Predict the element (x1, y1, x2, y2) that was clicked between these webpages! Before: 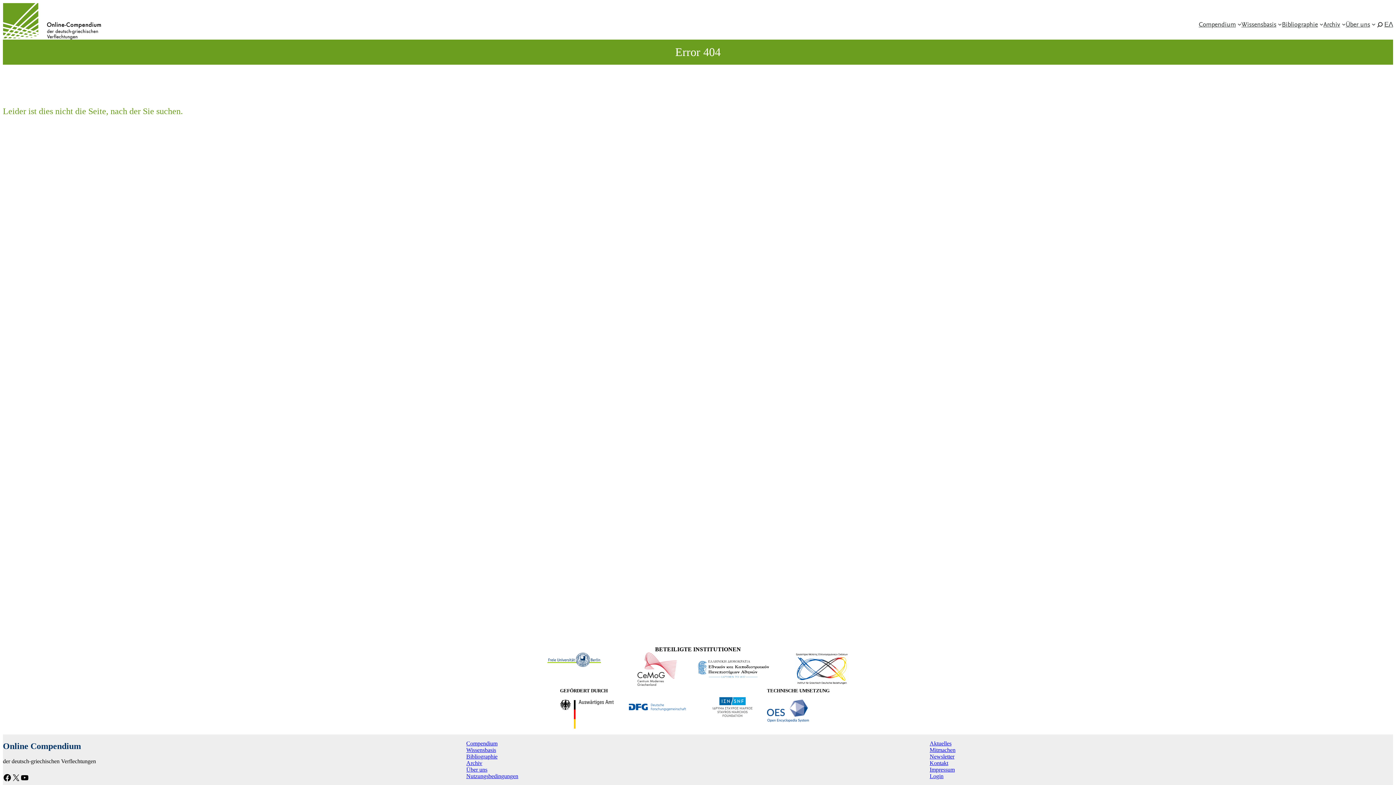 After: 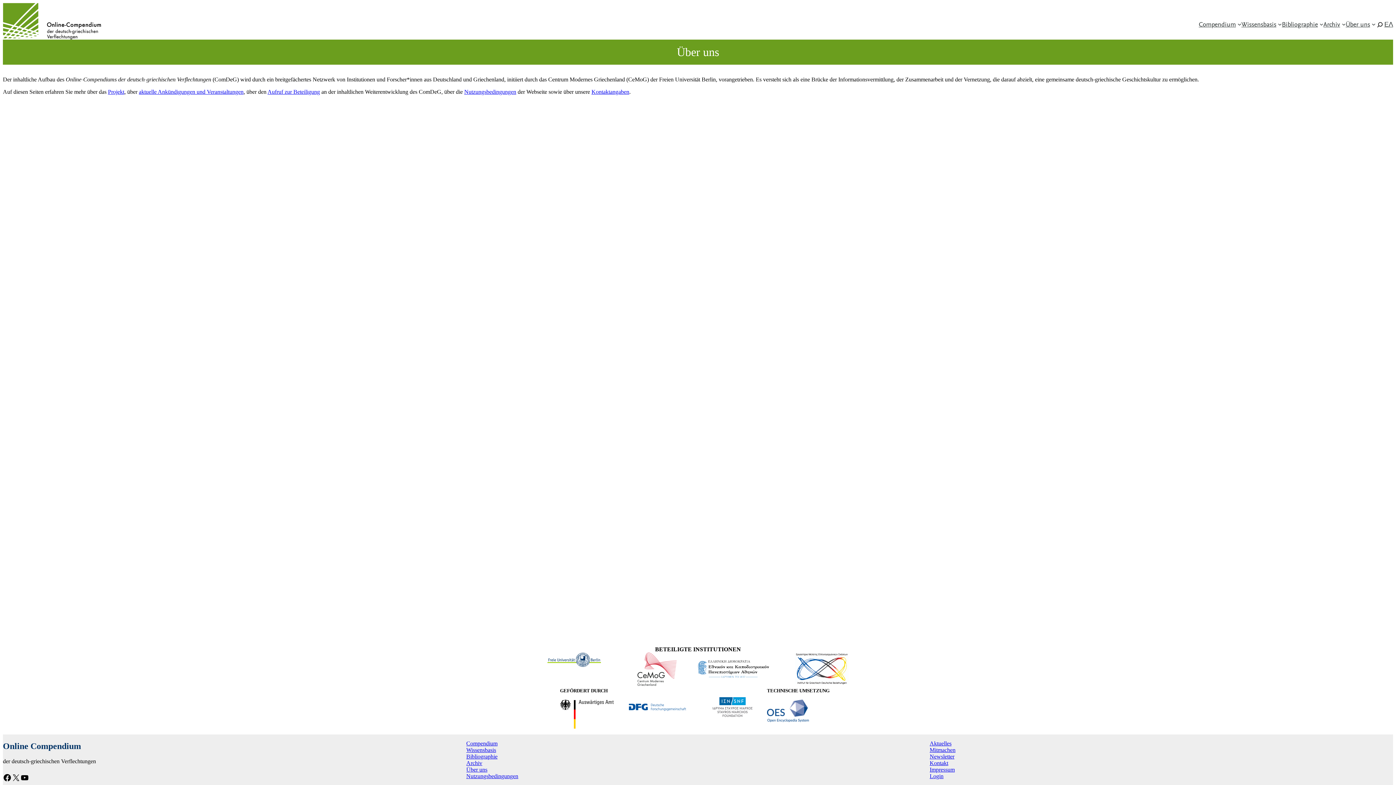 Action: label: Über uns bbox: (466, 766, 487, 773)